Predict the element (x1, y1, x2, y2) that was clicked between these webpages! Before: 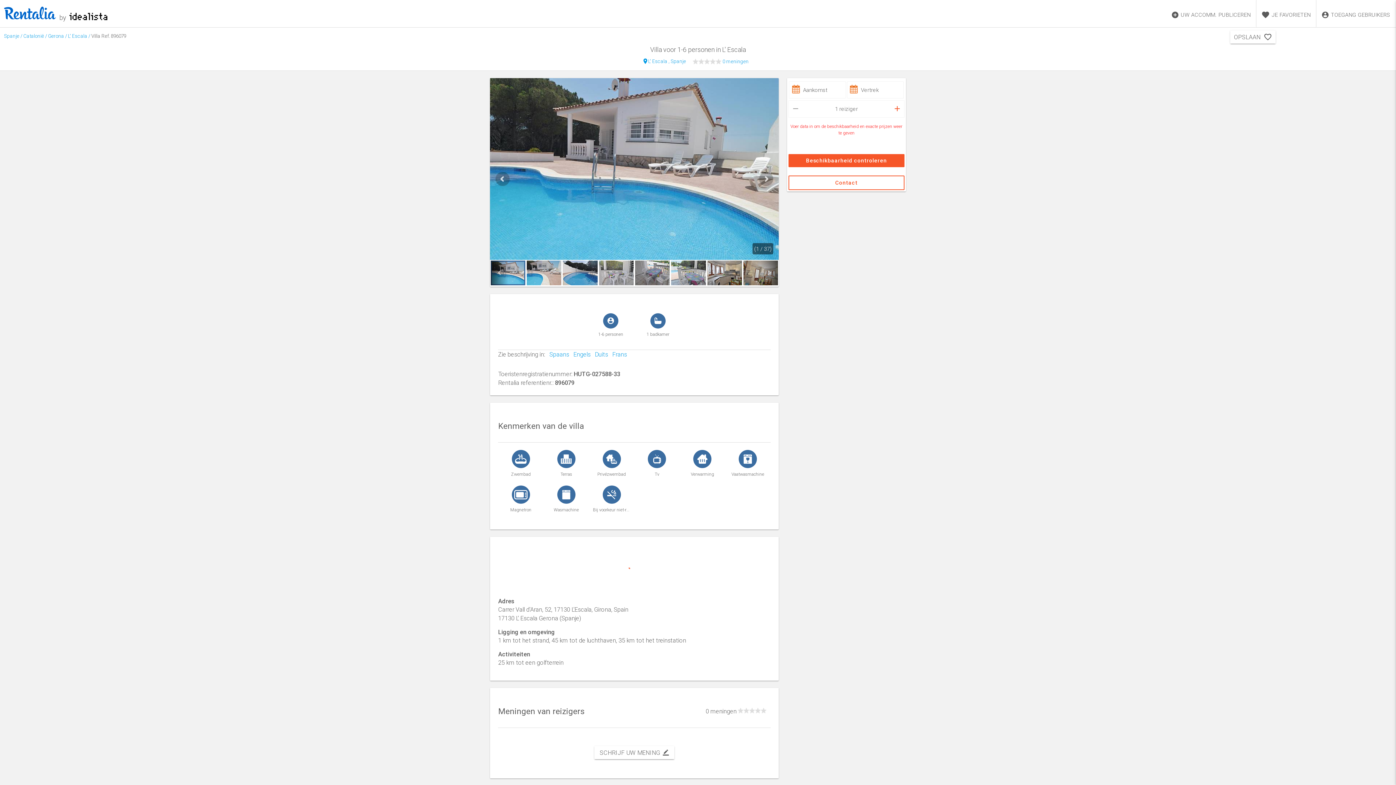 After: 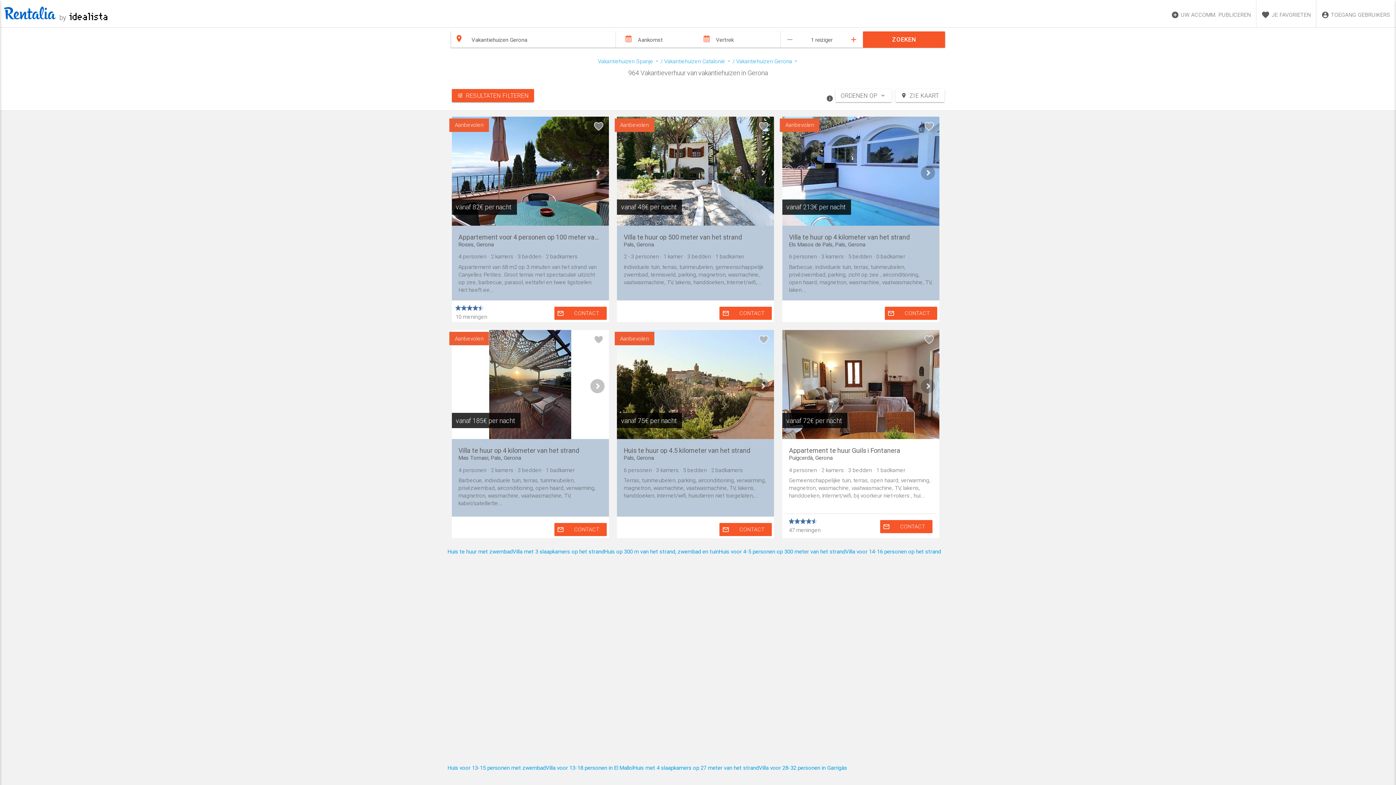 Action: bbox: (48, 32, 64, 39) label: Gerona